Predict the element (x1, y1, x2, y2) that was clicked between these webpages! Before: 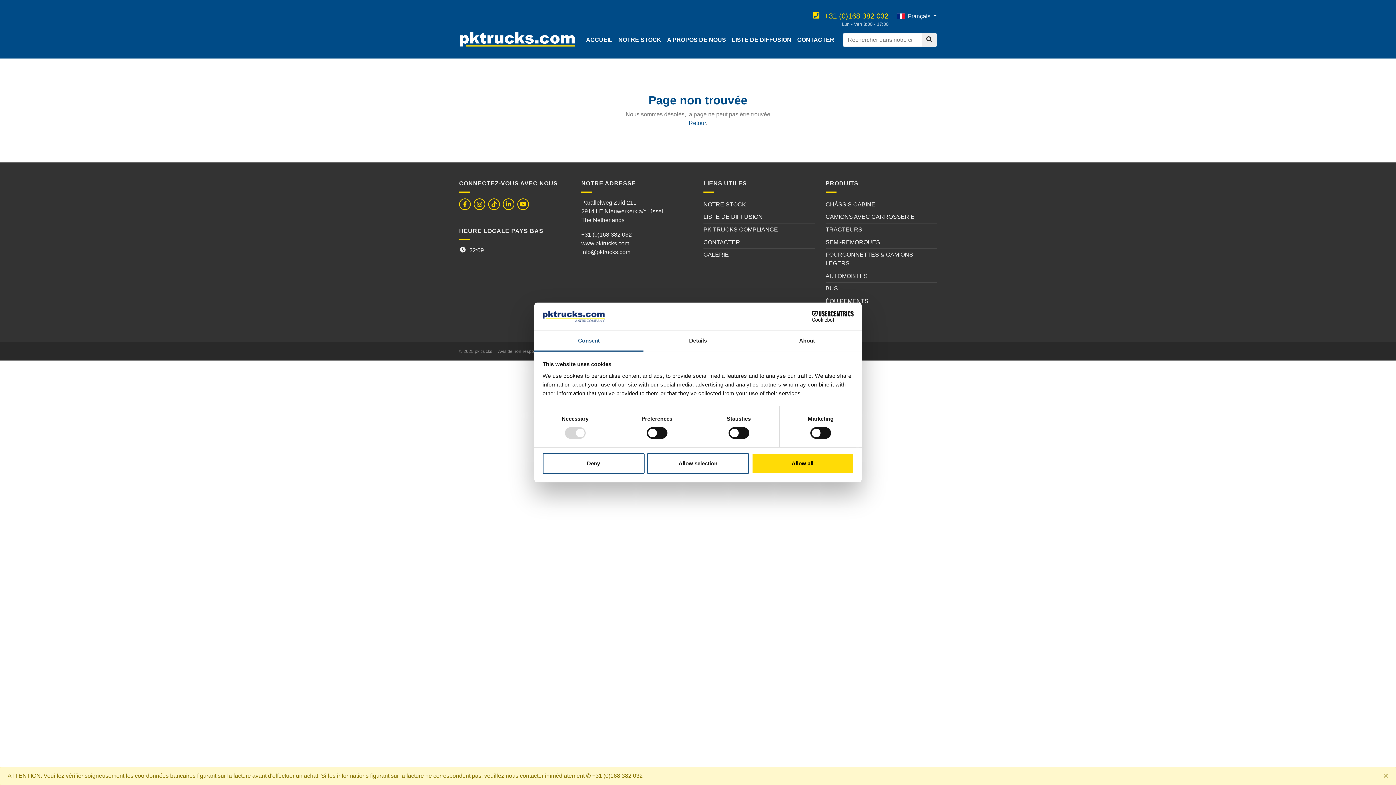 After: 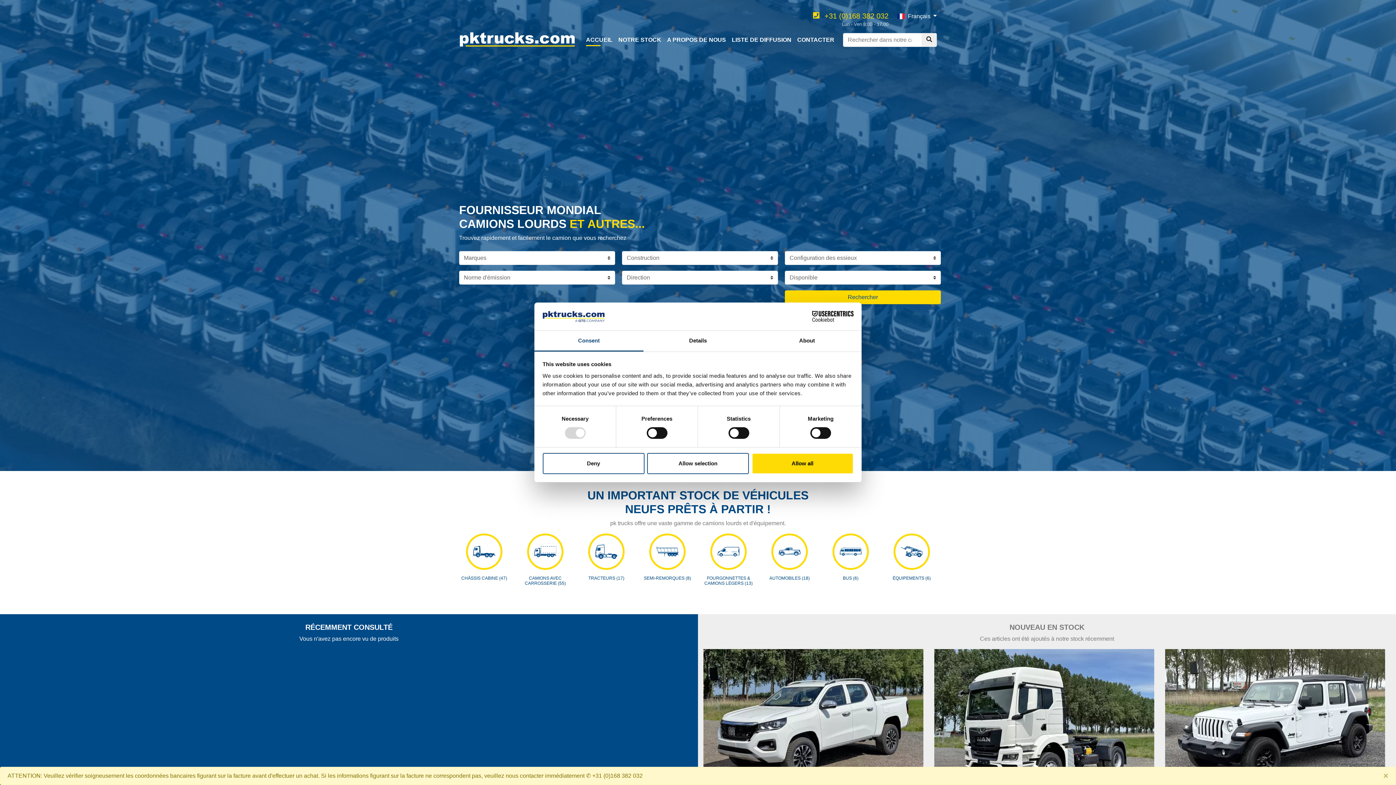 Action: label: Retour bbox: (688, 120, 706, 126)